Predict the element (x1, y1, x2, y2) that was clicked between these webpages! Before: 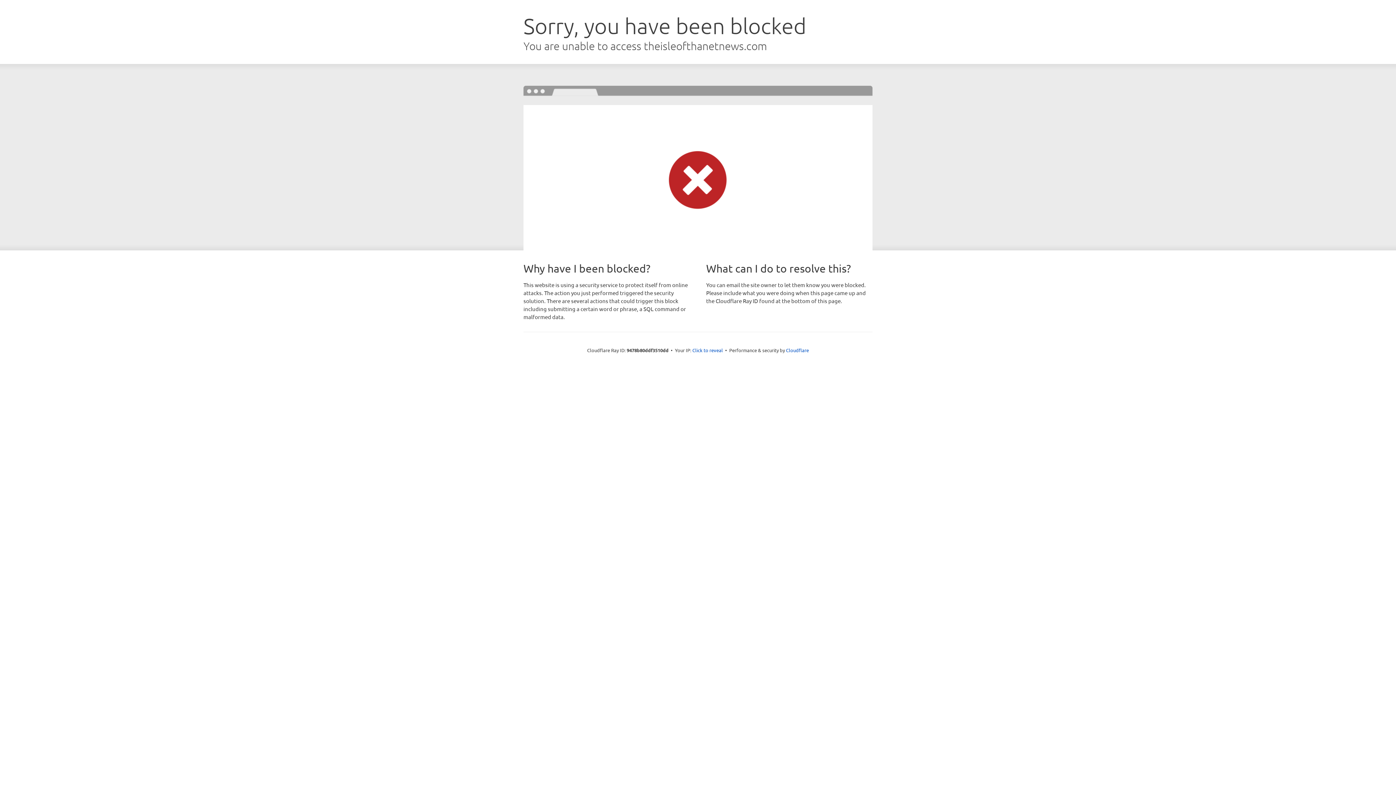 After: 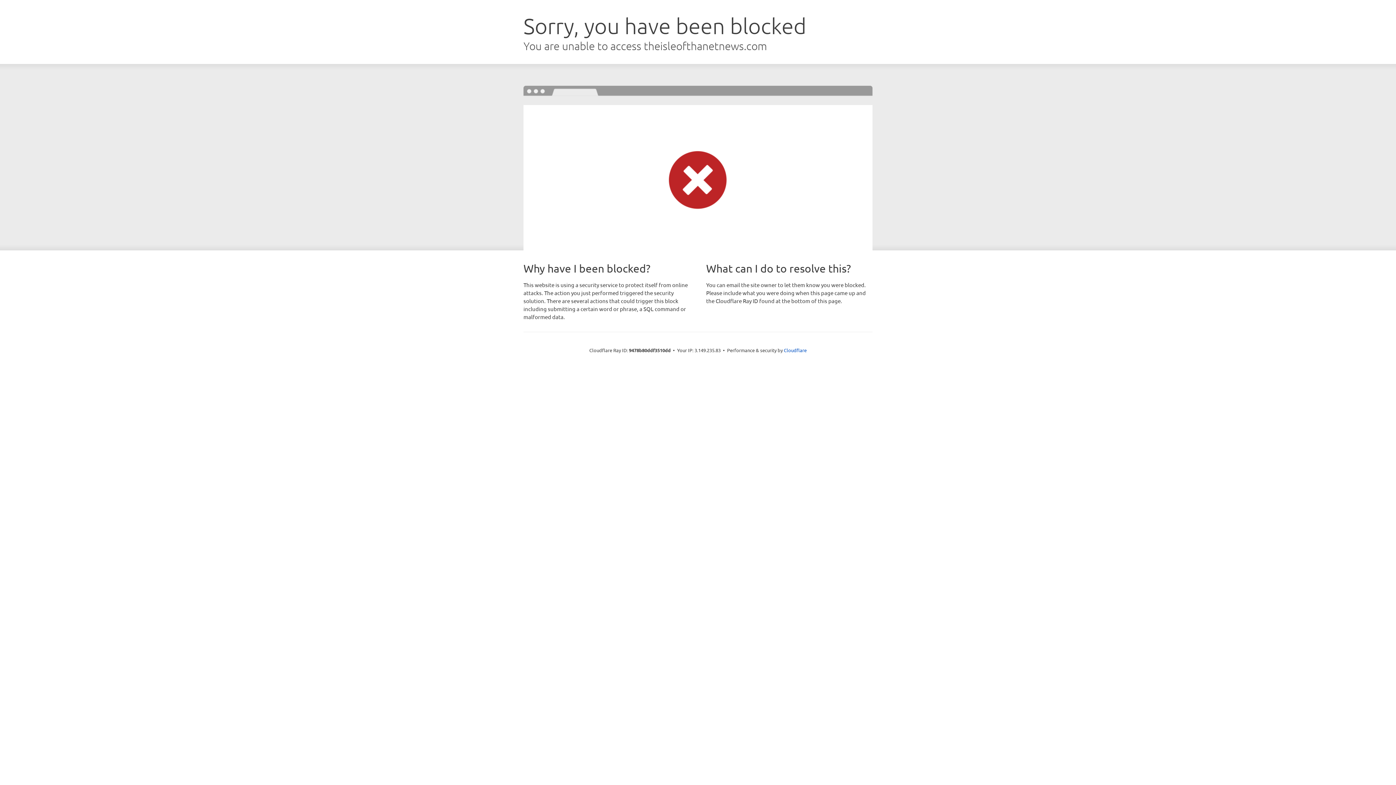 Action: label: Click to reveal bbox: (692, 346, 723, 353)